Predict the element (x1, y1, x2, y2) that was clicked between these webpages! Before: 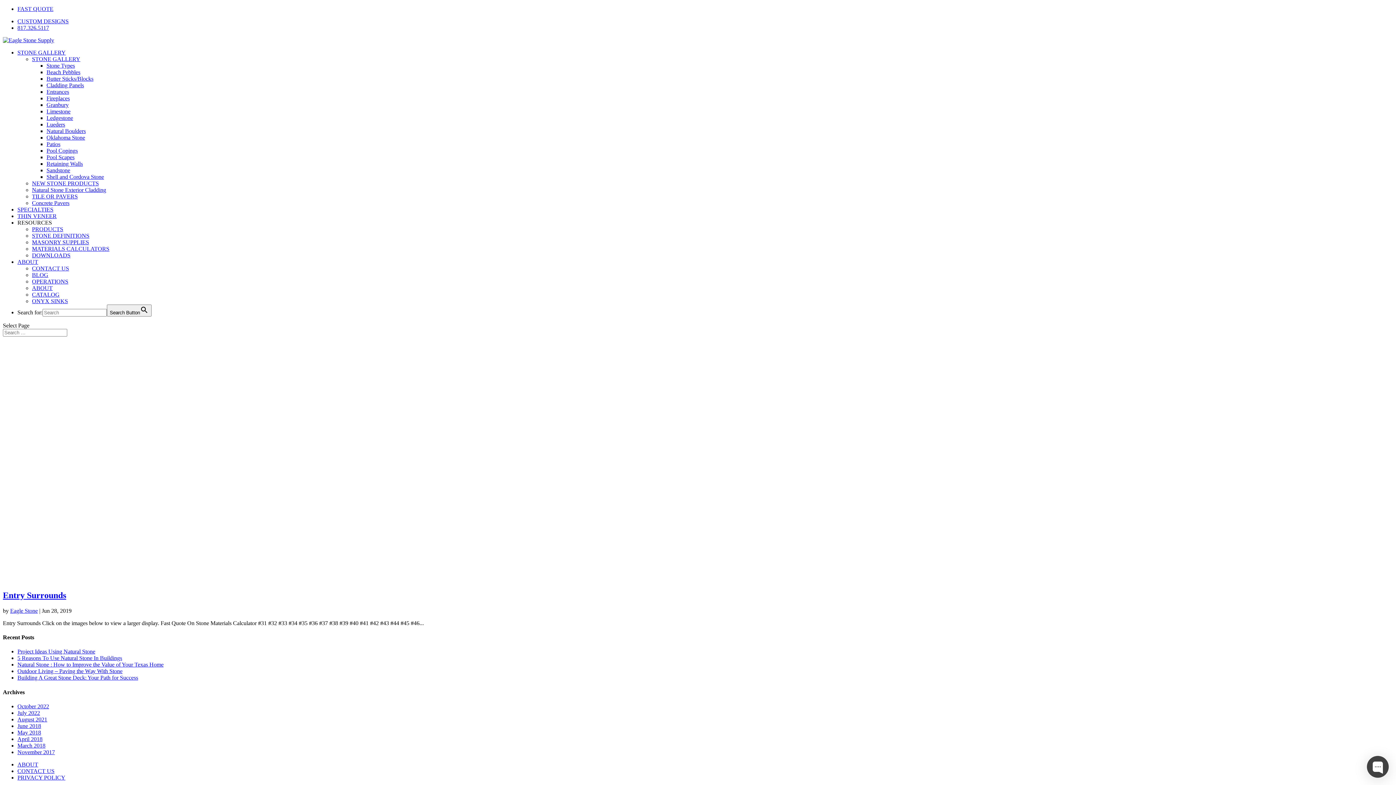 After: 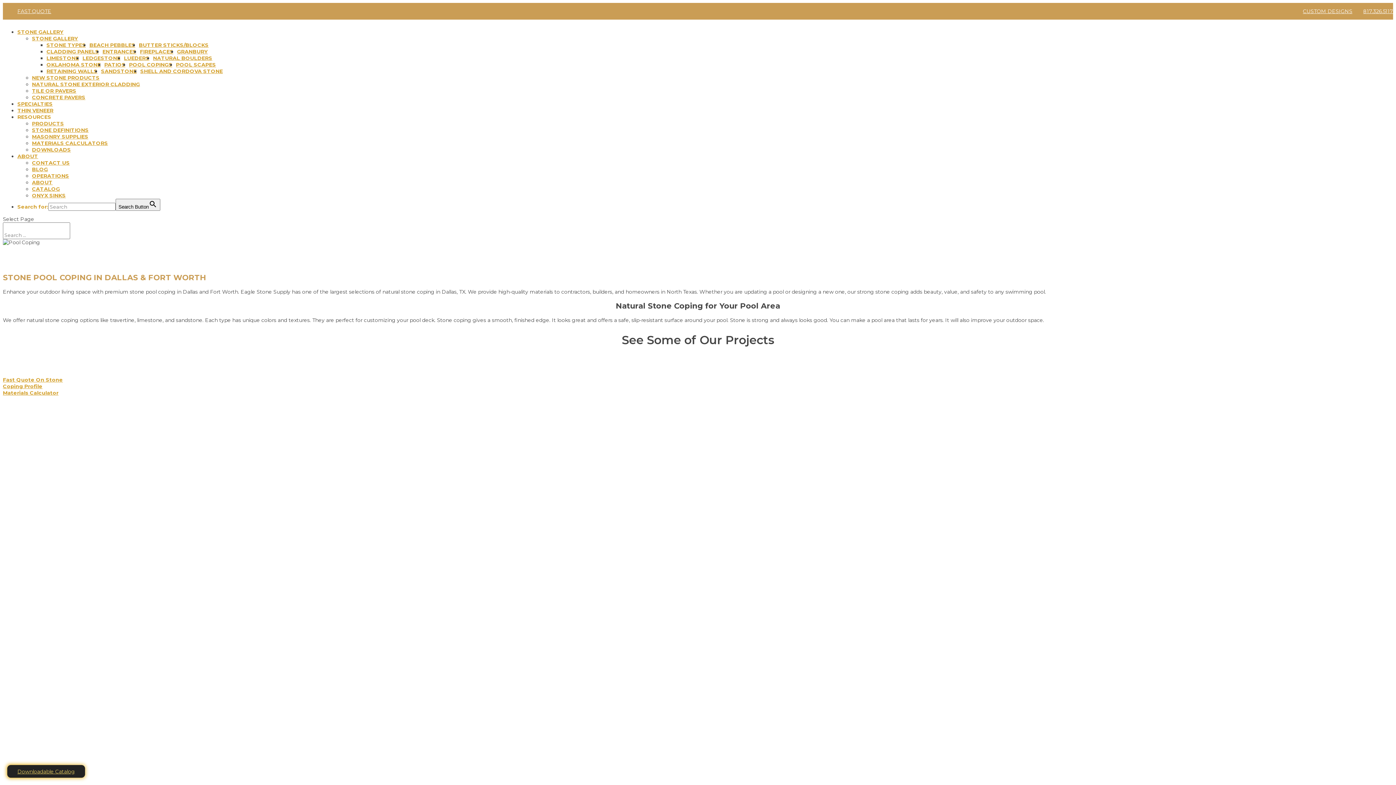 Action: label: Pool Copings bbox: (46, 147, 77, 153)